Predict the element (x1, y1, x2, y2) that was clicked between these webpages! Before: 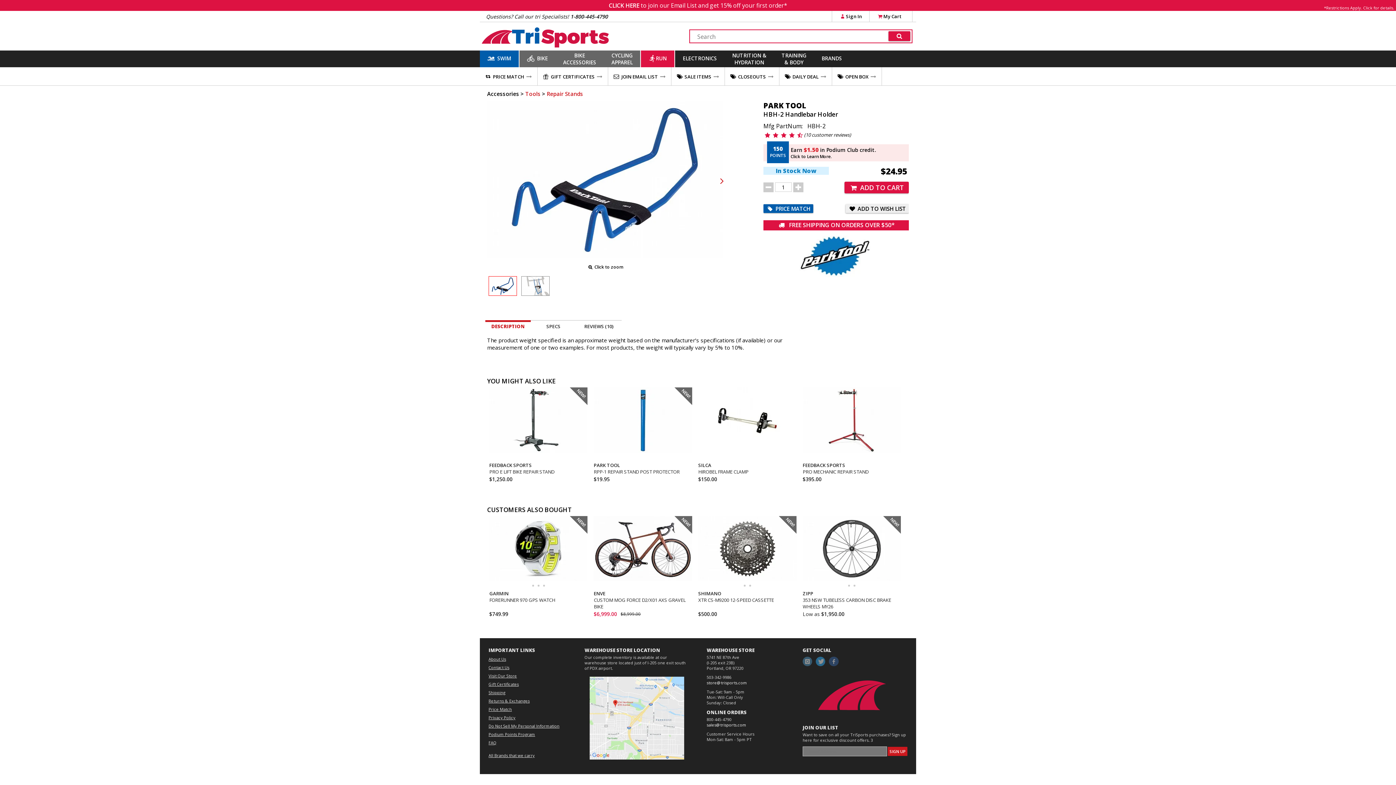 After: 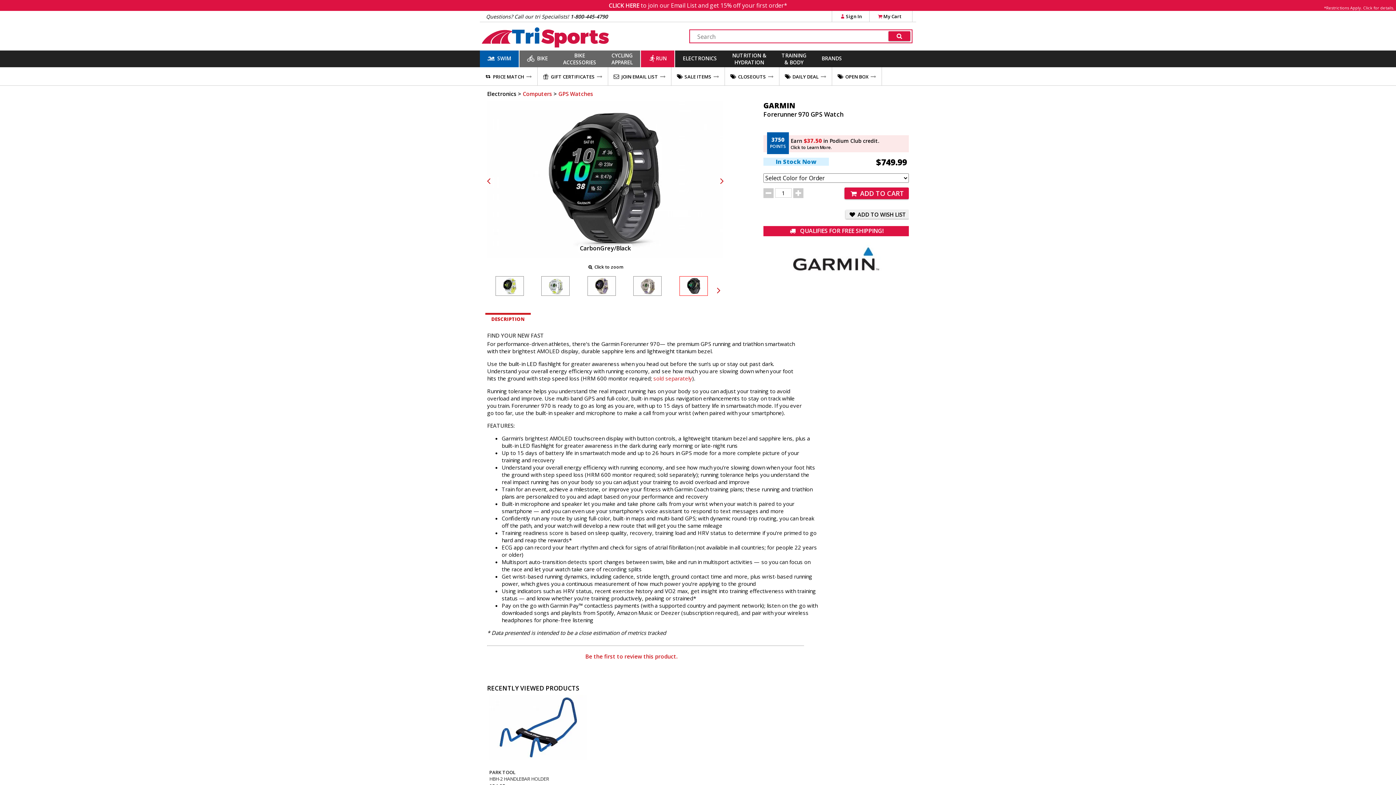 Action: label: NEW!
GARMIN
FORERUNNER 970 GPS WATCH
$749.99 bbox: (487, 514, 591, 620)